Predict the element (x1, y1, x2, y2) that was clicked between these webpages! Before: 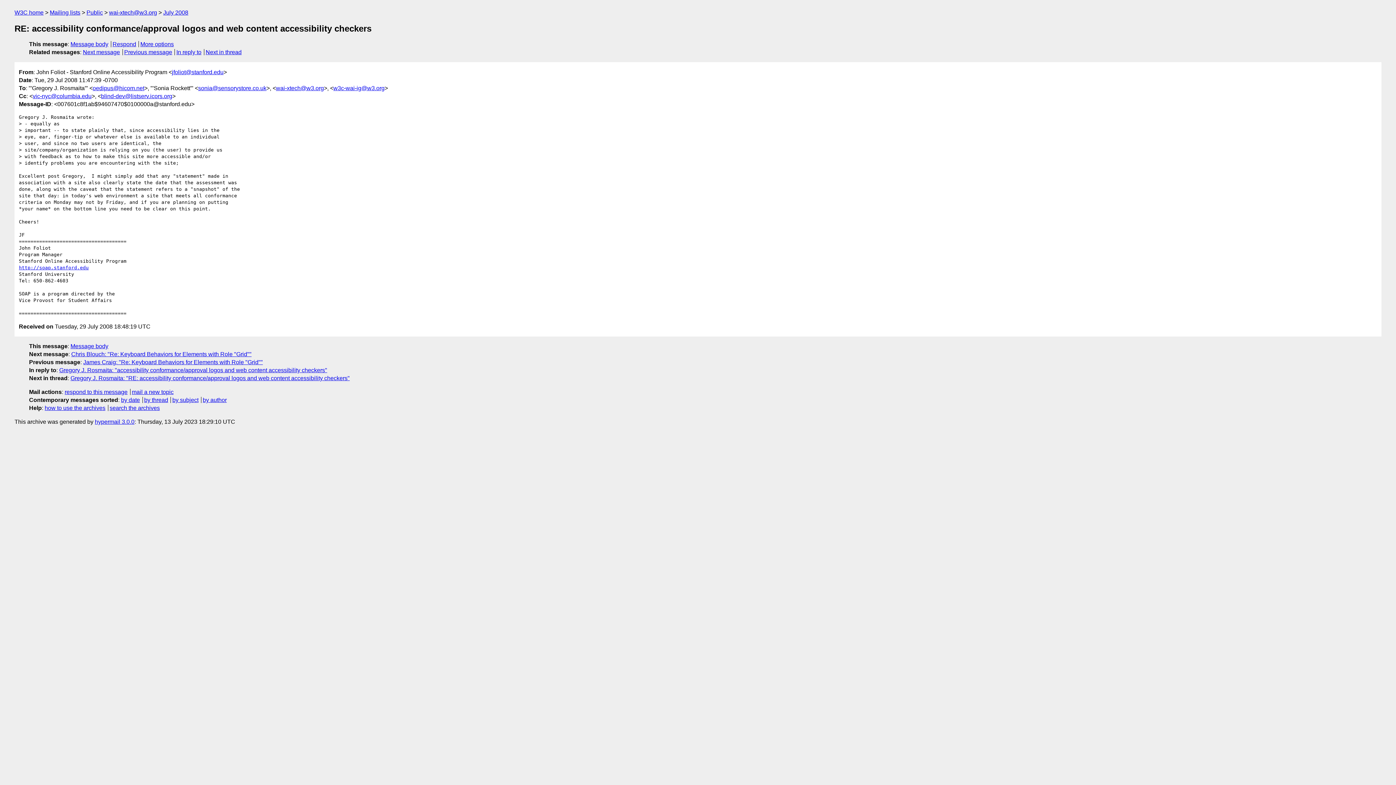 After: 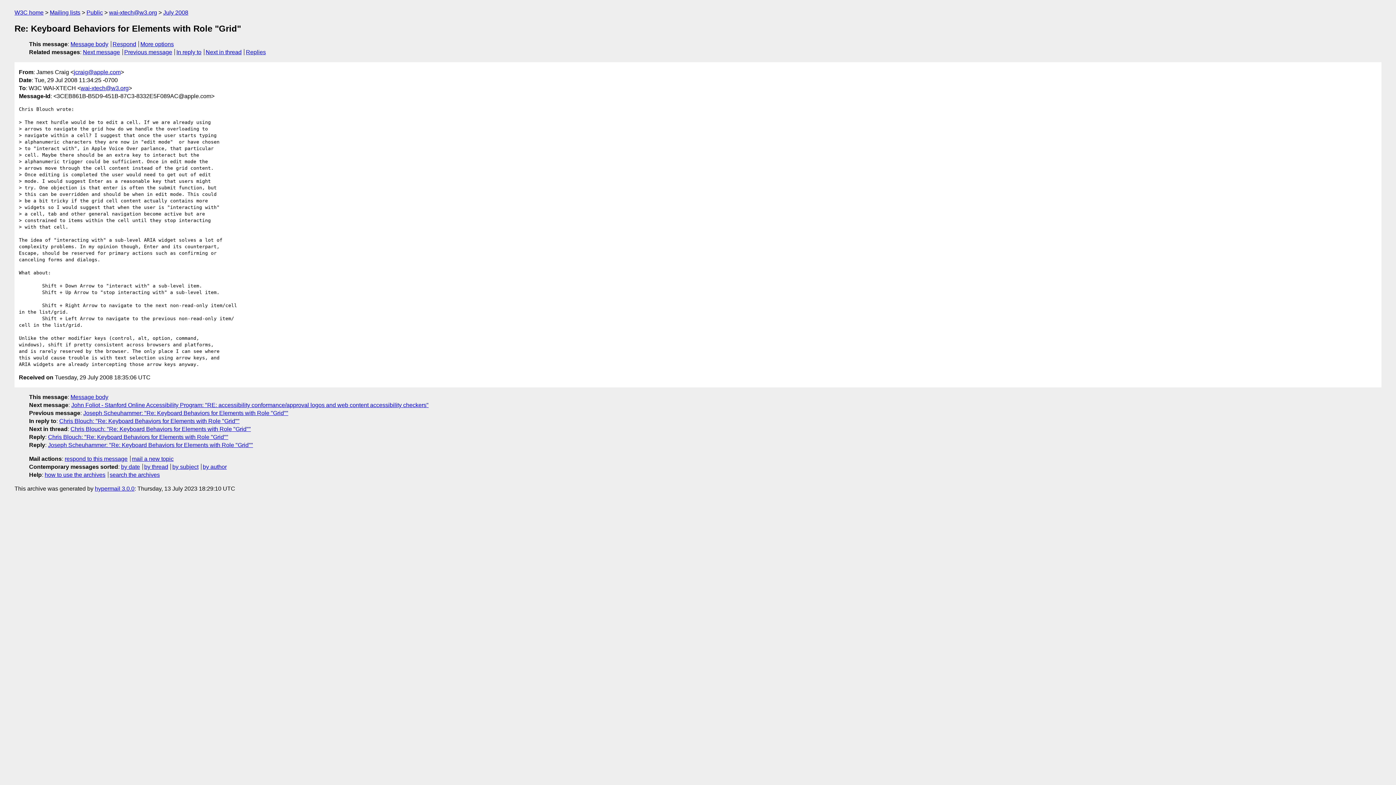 Action: bbox: (124, 49, 172, 55) label: Previous message